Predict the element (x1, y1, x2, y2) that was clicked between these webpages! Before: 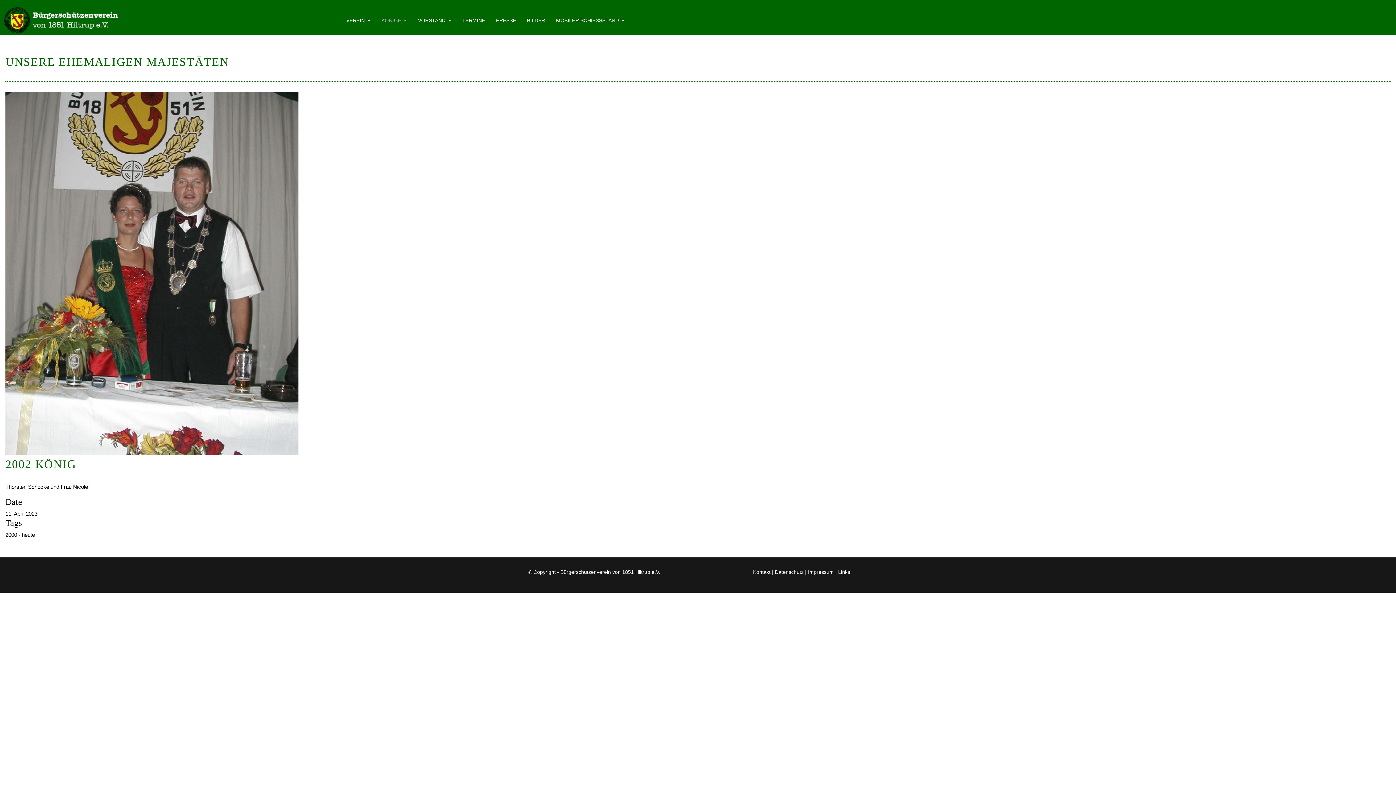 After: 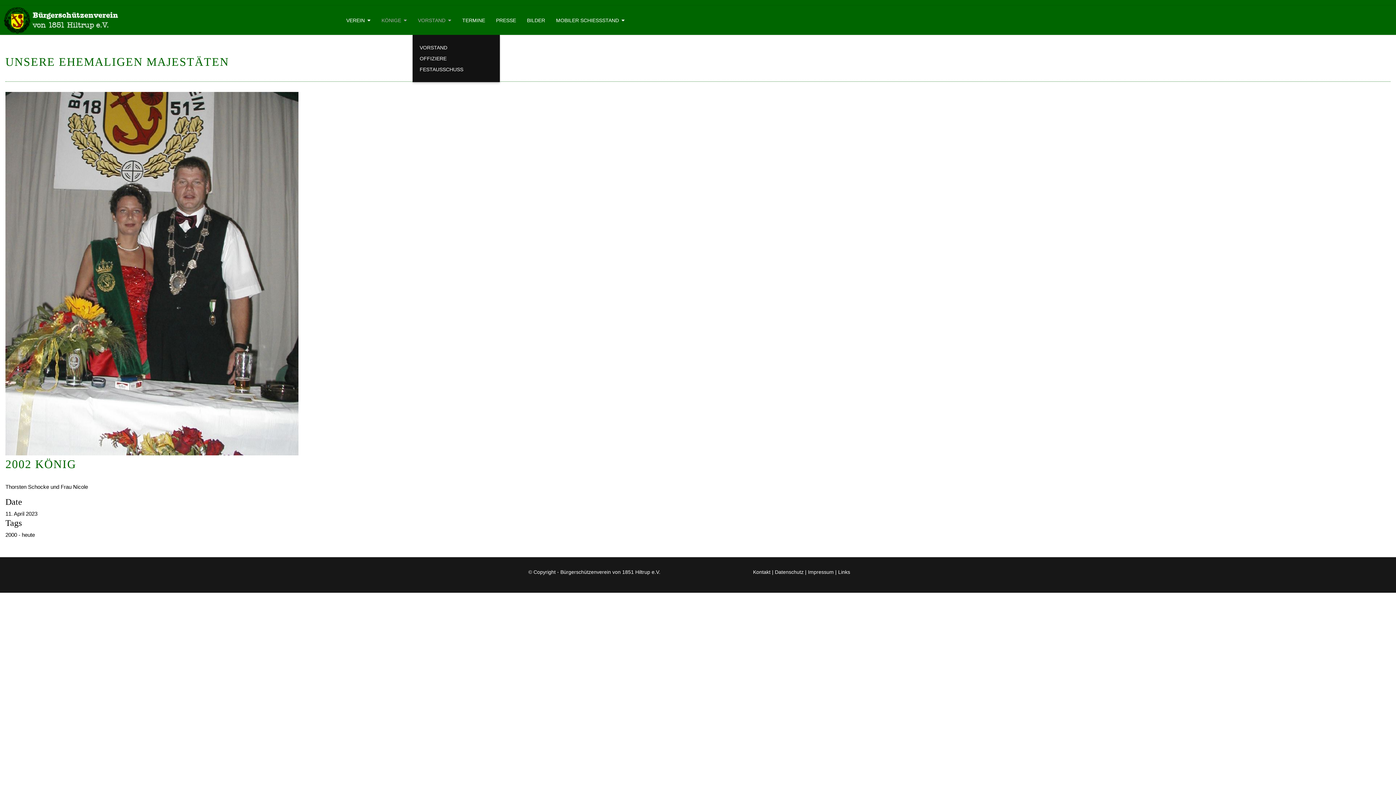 Action: label: VORSTAND bbox: (412, 5, 456, 34)